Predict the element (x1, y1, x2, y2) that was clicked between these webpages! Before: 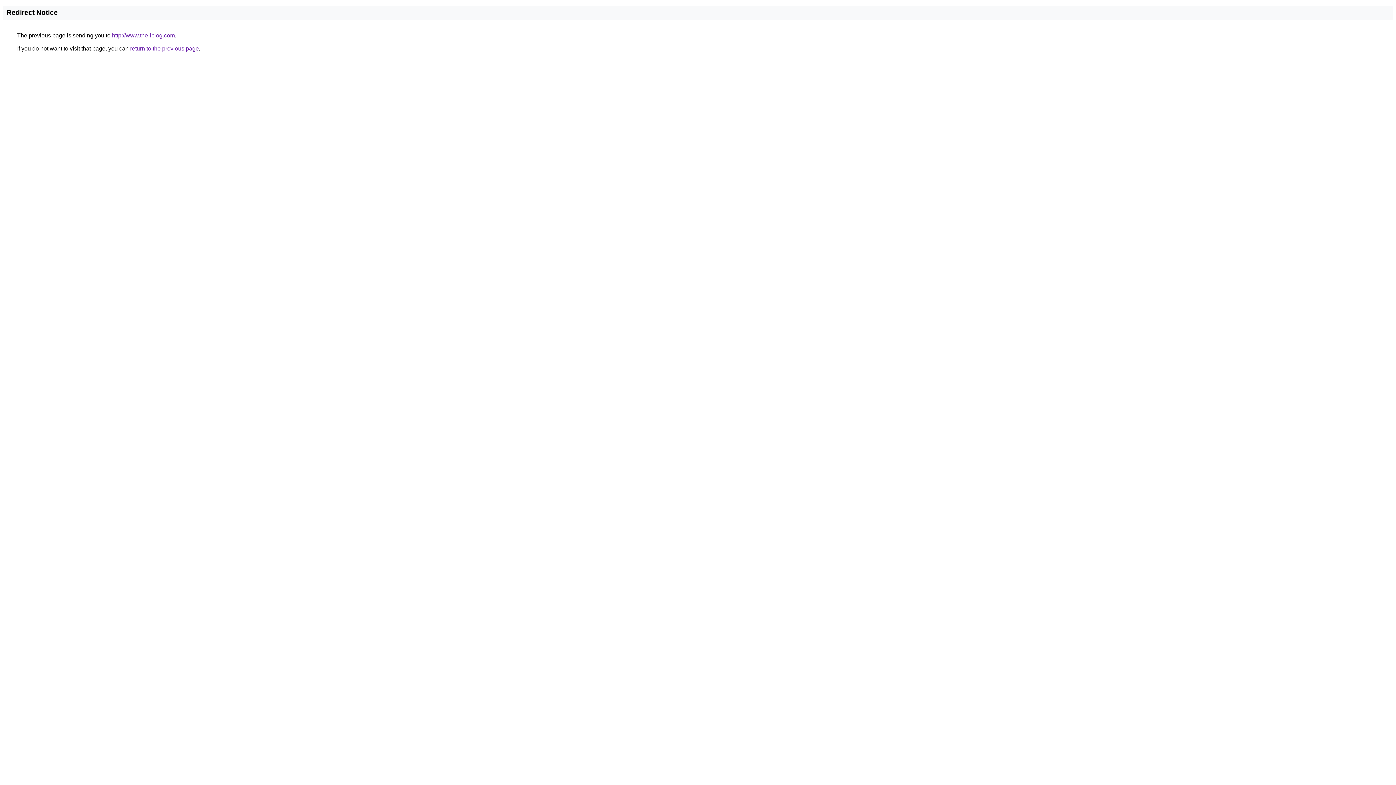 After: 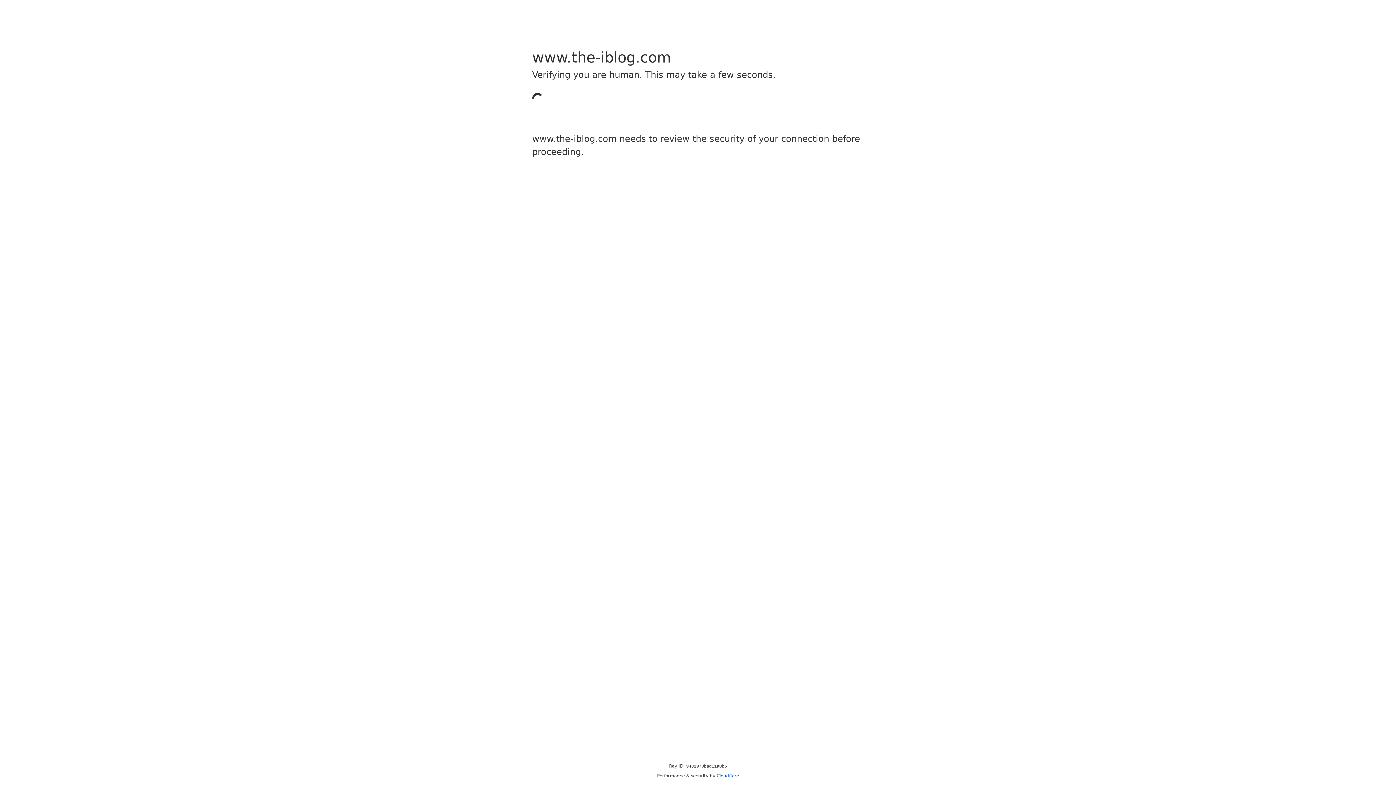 Action: label: http://www.the-iblog.com bbox: (112, 32, 174, 38)